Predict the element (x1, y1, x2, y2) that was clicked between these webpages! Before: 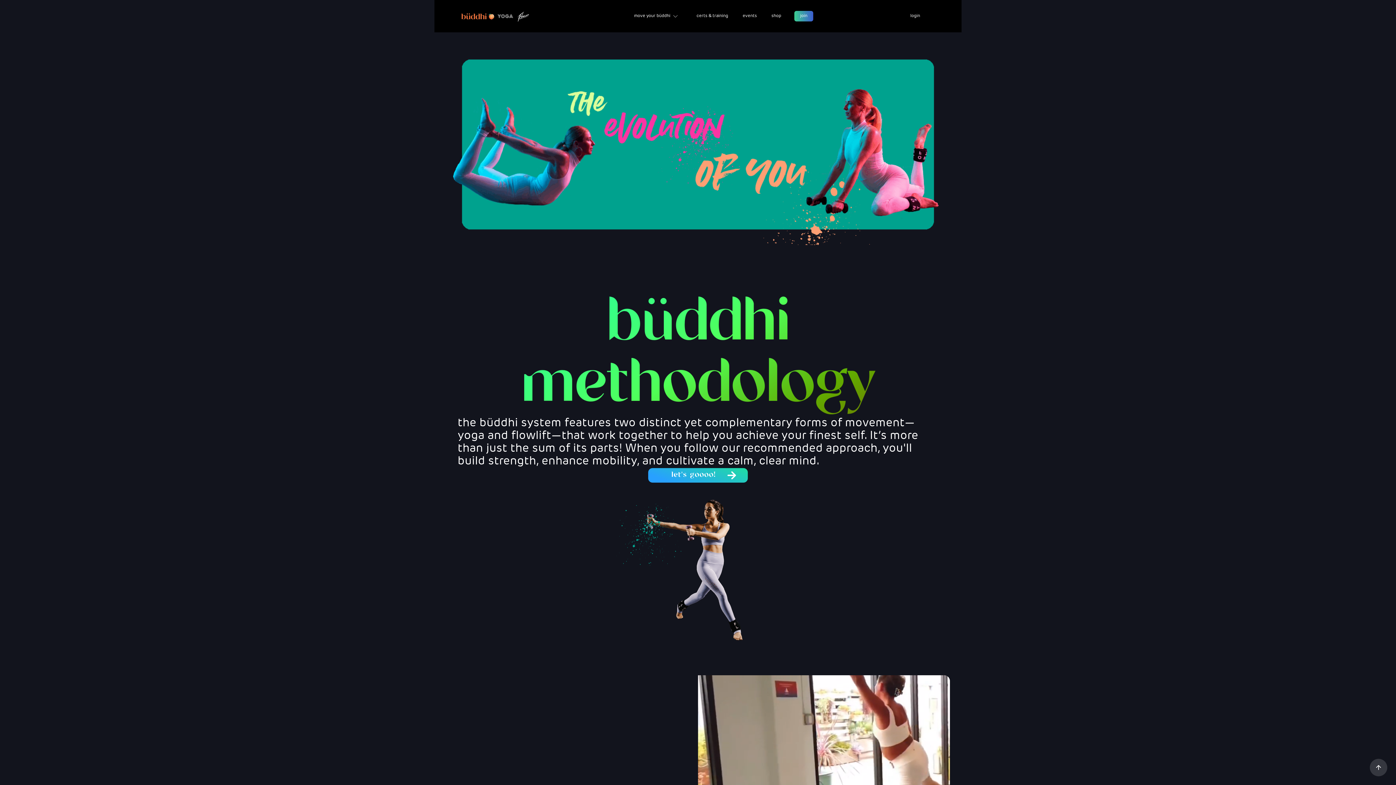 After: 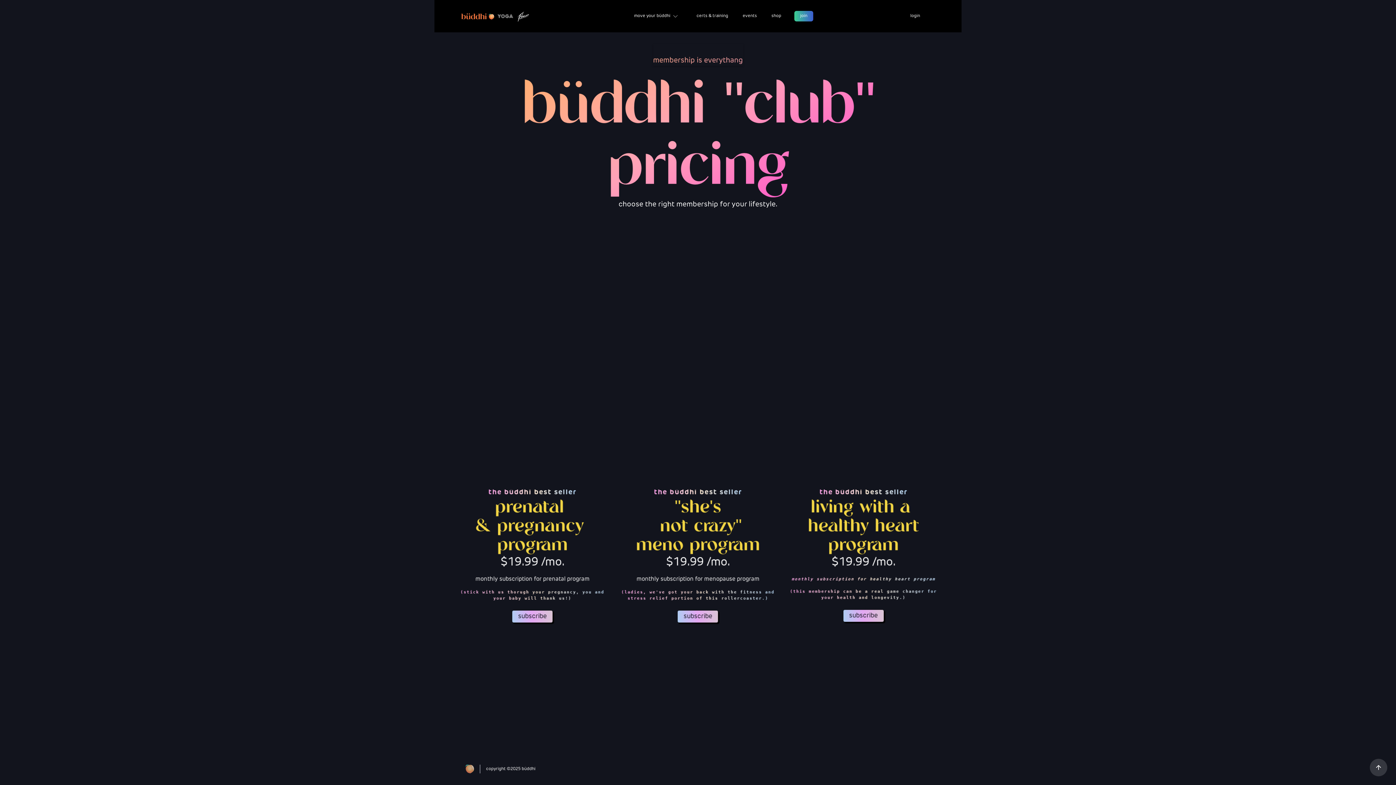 Action: label: join bbox: (794, 10, 813, 21)